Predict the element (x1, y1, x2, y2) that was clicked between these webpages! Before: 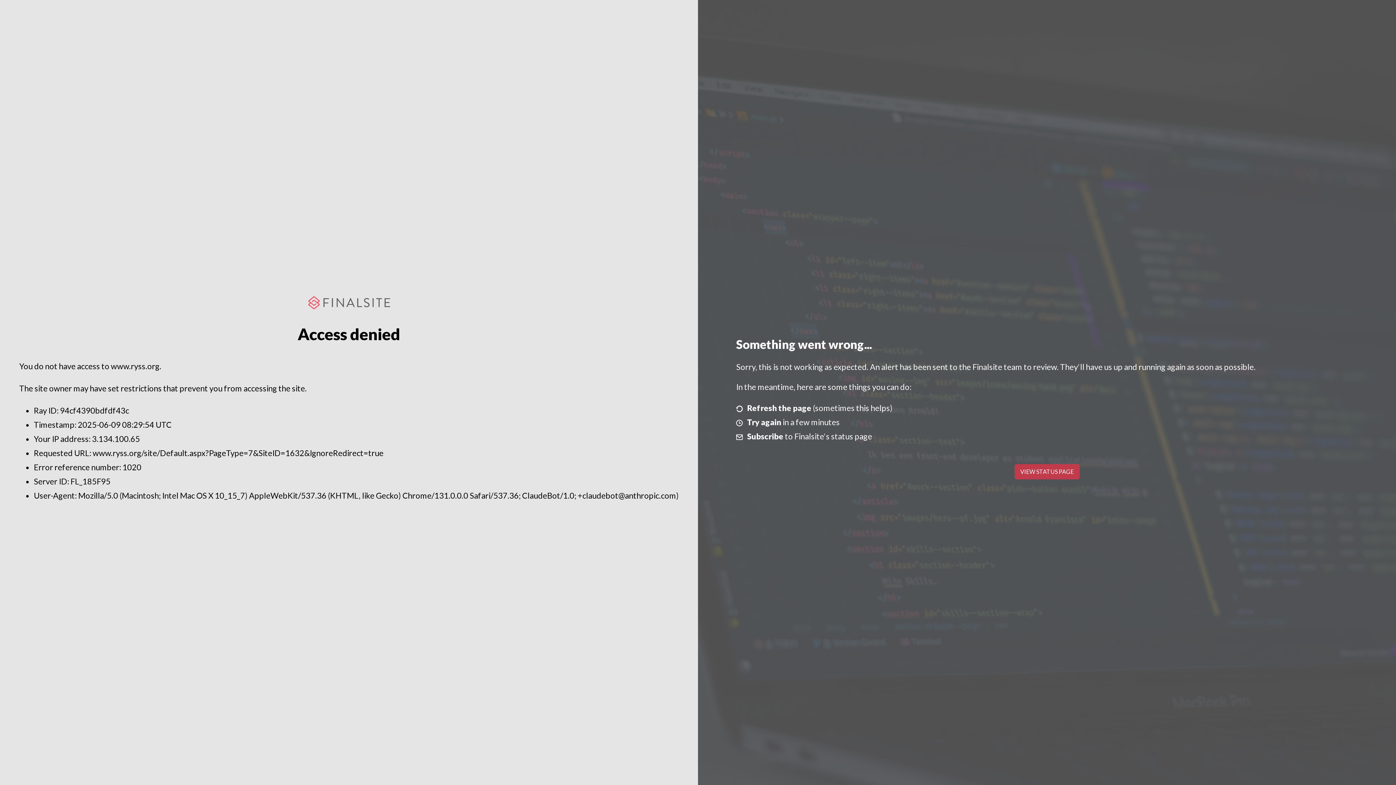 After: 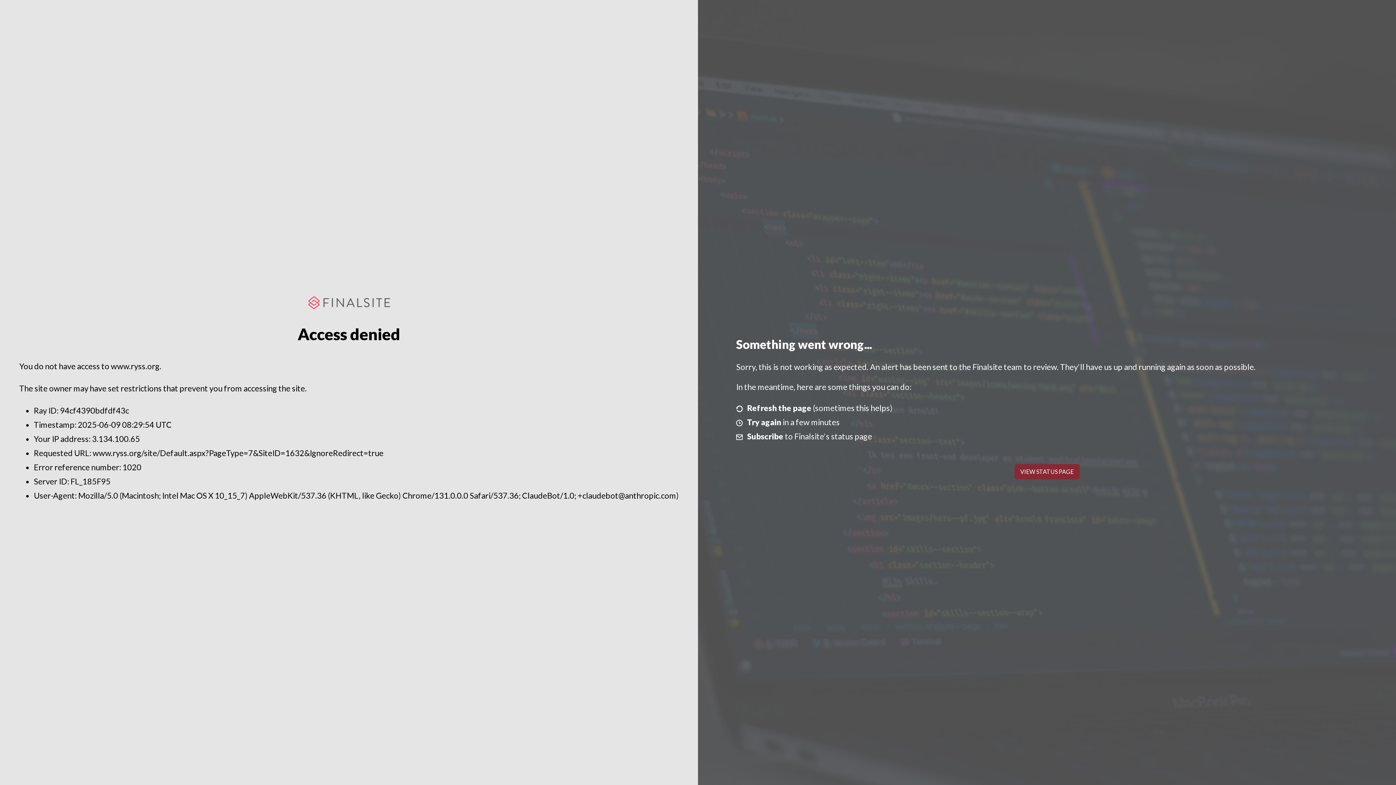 Action: bbox: (1014, 464, 1079, 479) label: VIEW STATUS PAGE